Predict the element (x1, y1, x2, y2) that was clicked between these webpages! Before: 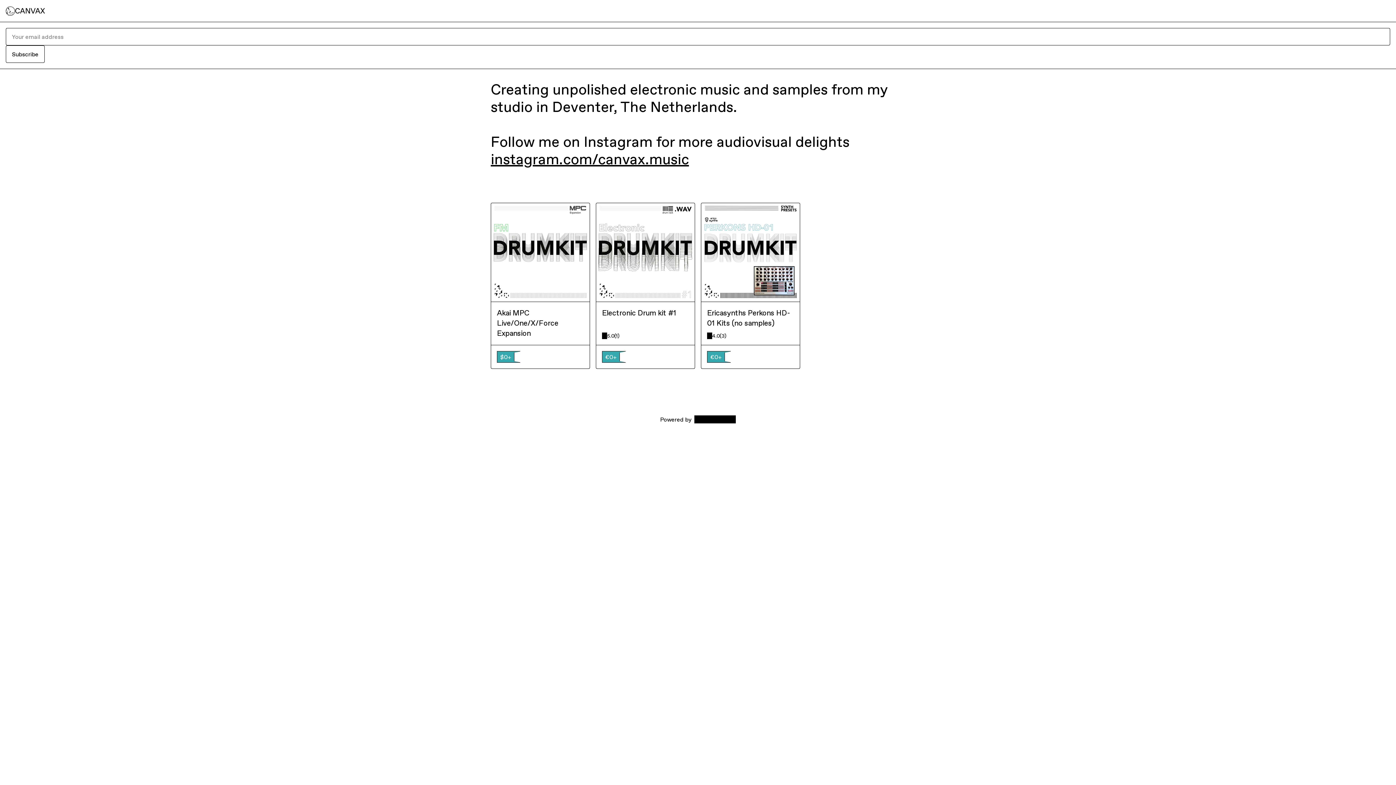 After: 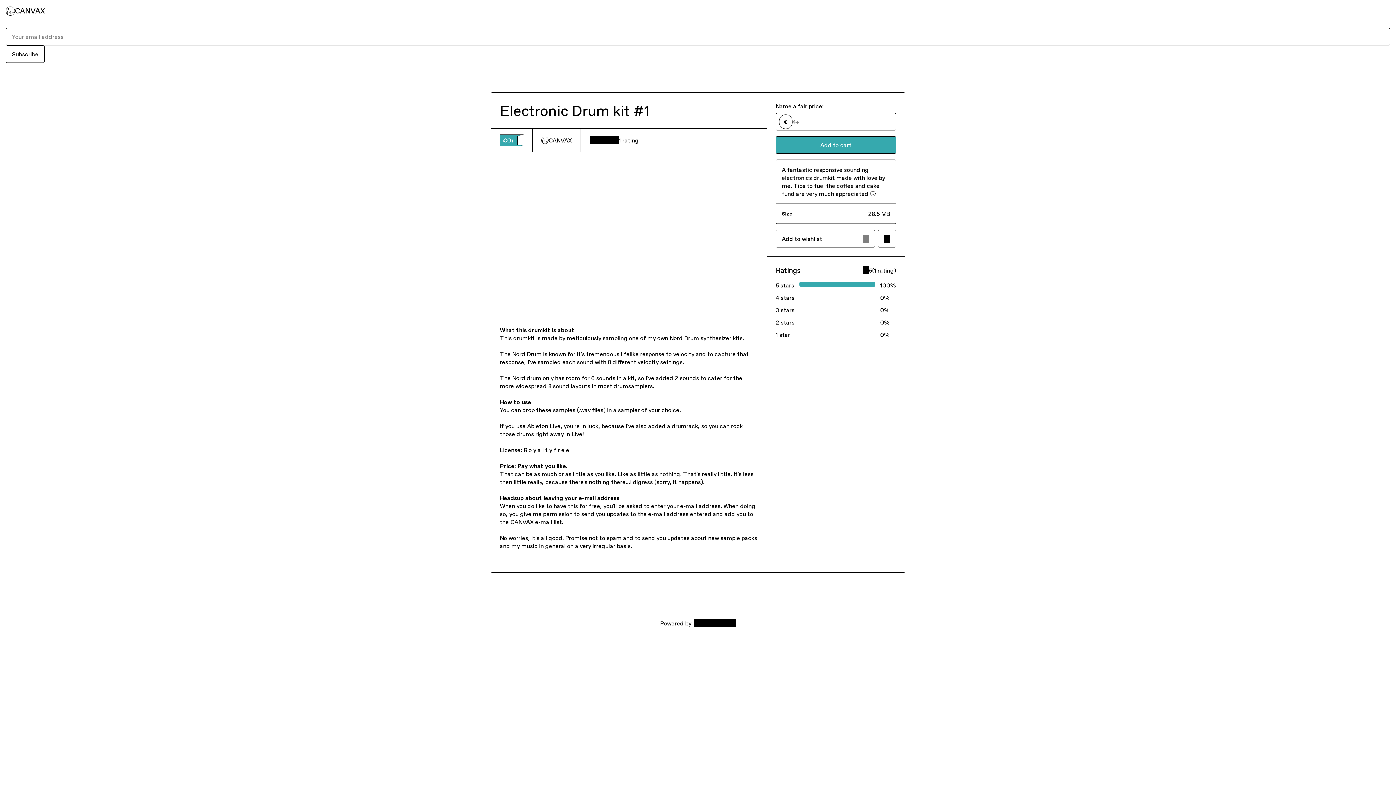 Action: bbox: (602, 308, 689, 328) label: Electronic Drum kit #1